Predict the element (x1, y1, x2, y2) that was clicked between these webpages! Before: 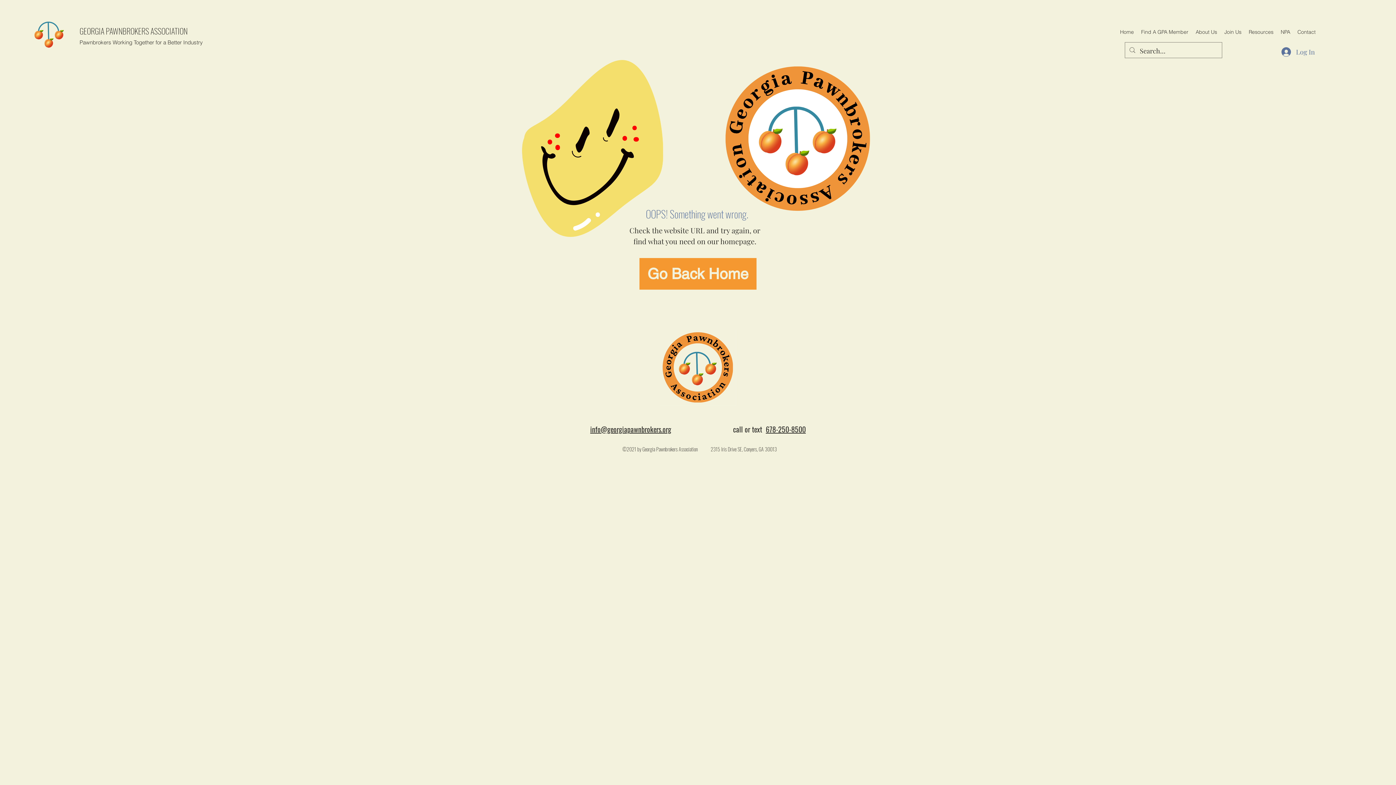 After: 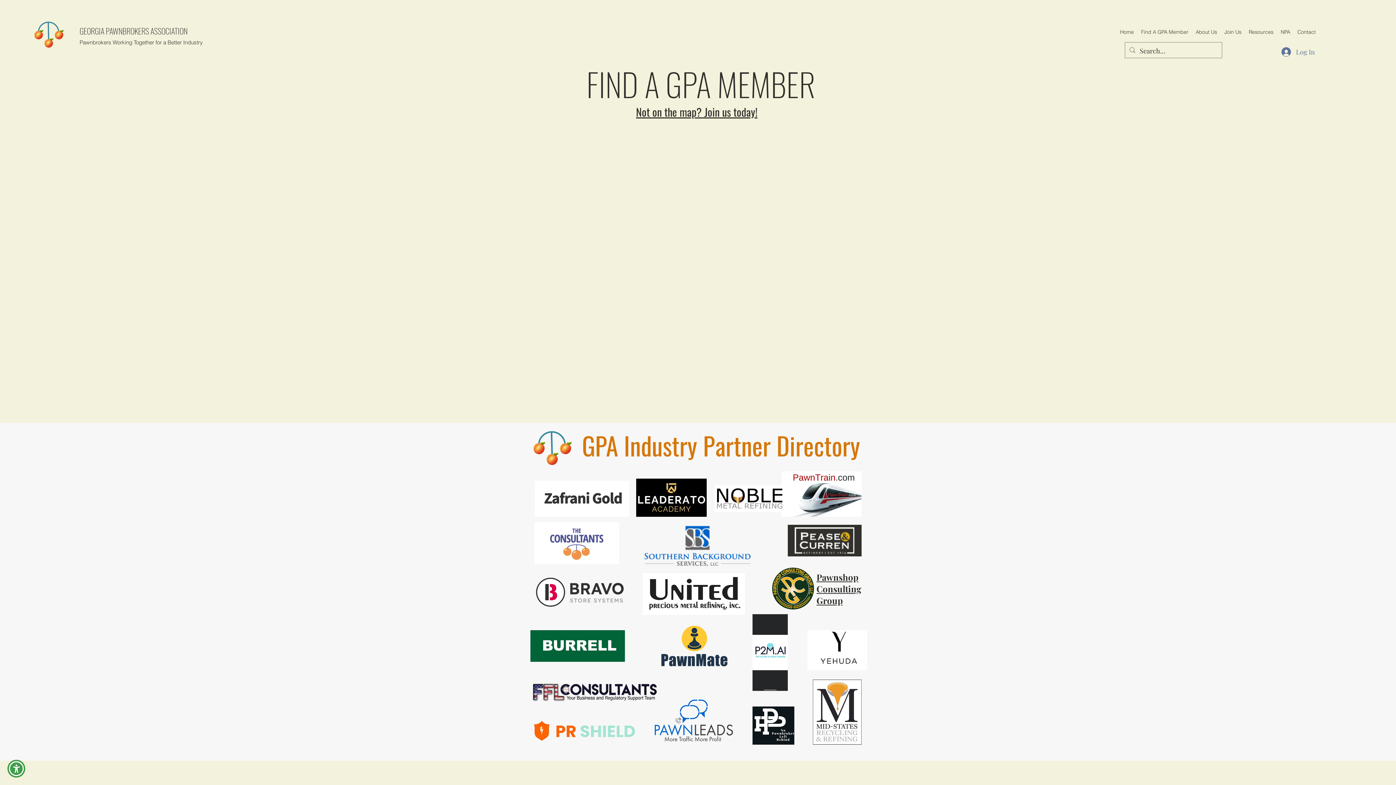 Action: bbox: (1137, 26, 1192, 37) label: Find A GPA Member